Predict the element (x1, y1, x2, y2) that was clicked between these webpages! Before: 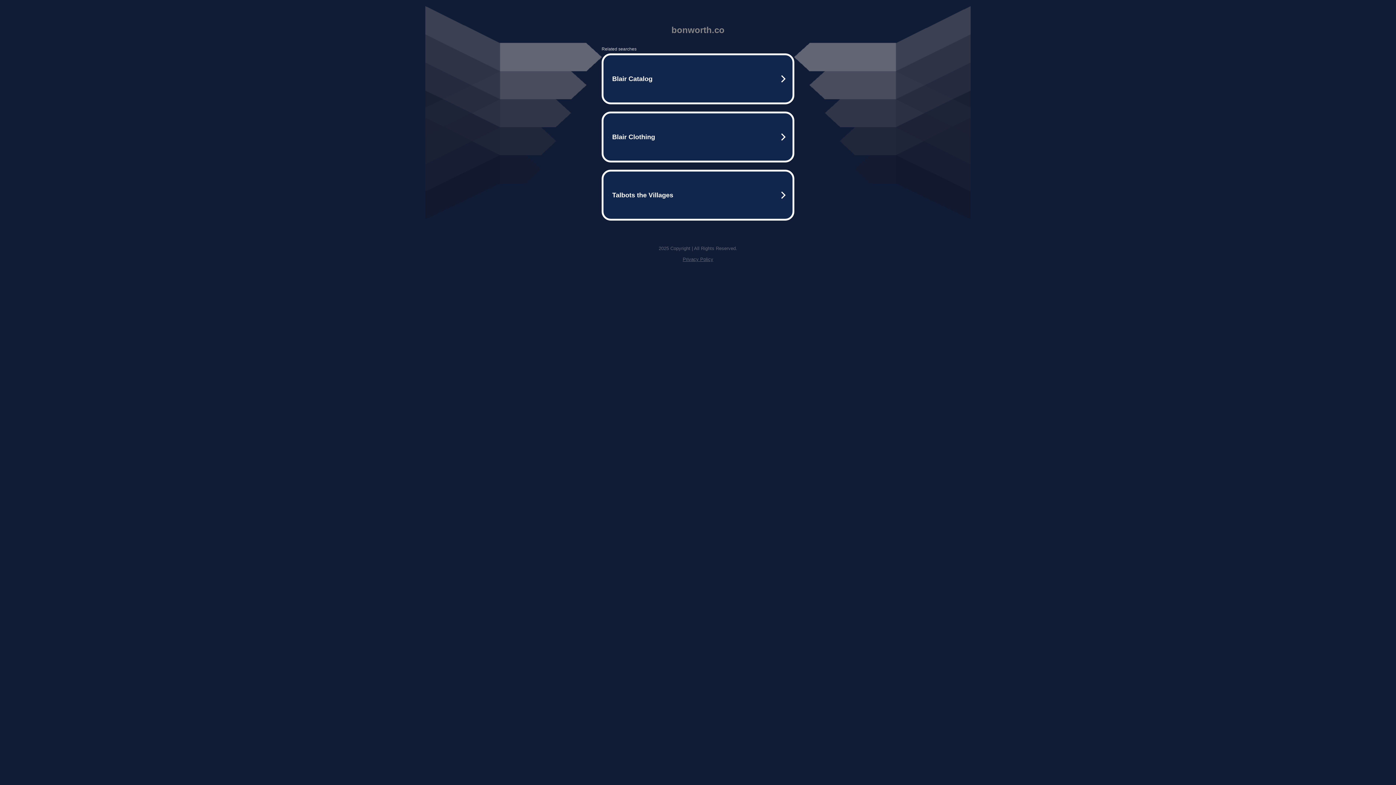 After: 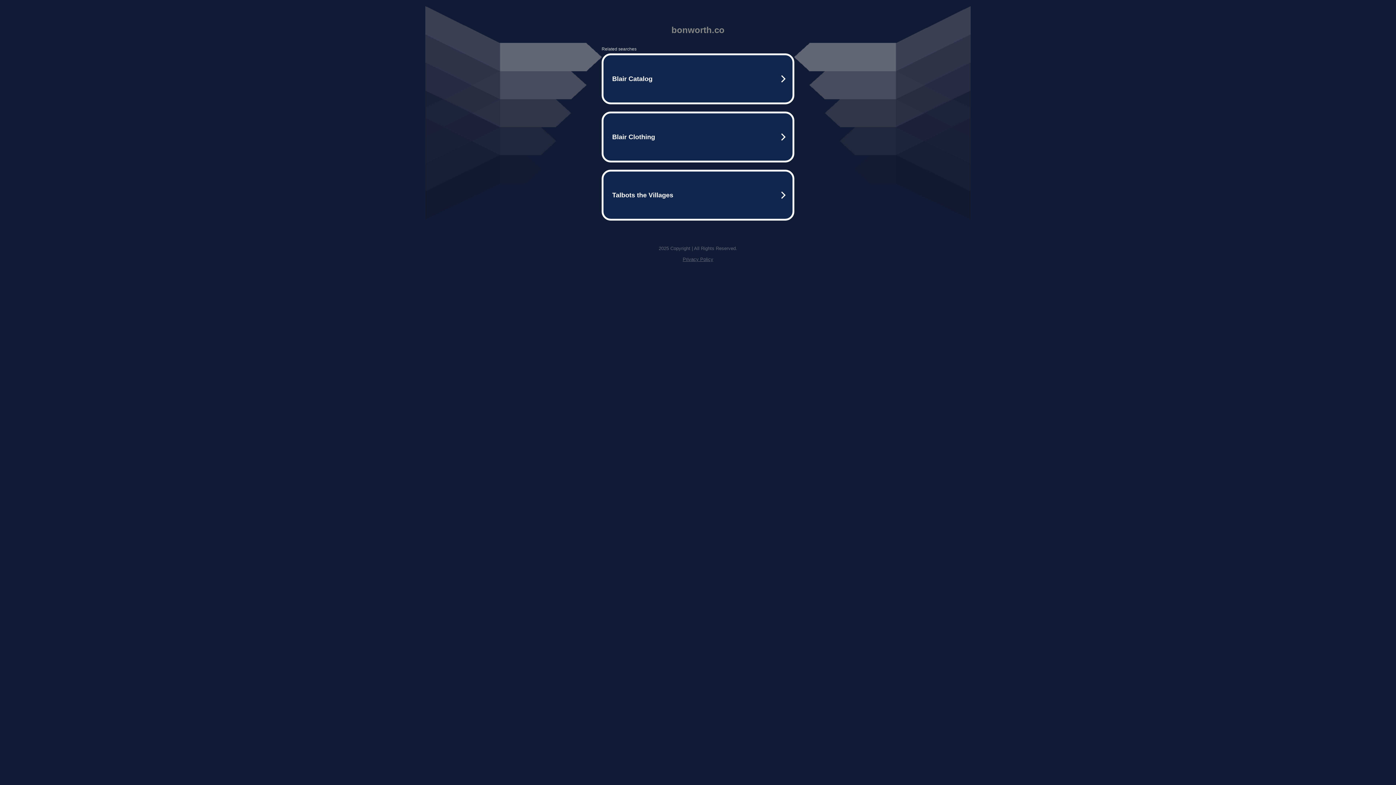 Action: label: Privacy Policy bbox: (682, 256, 713, 262)